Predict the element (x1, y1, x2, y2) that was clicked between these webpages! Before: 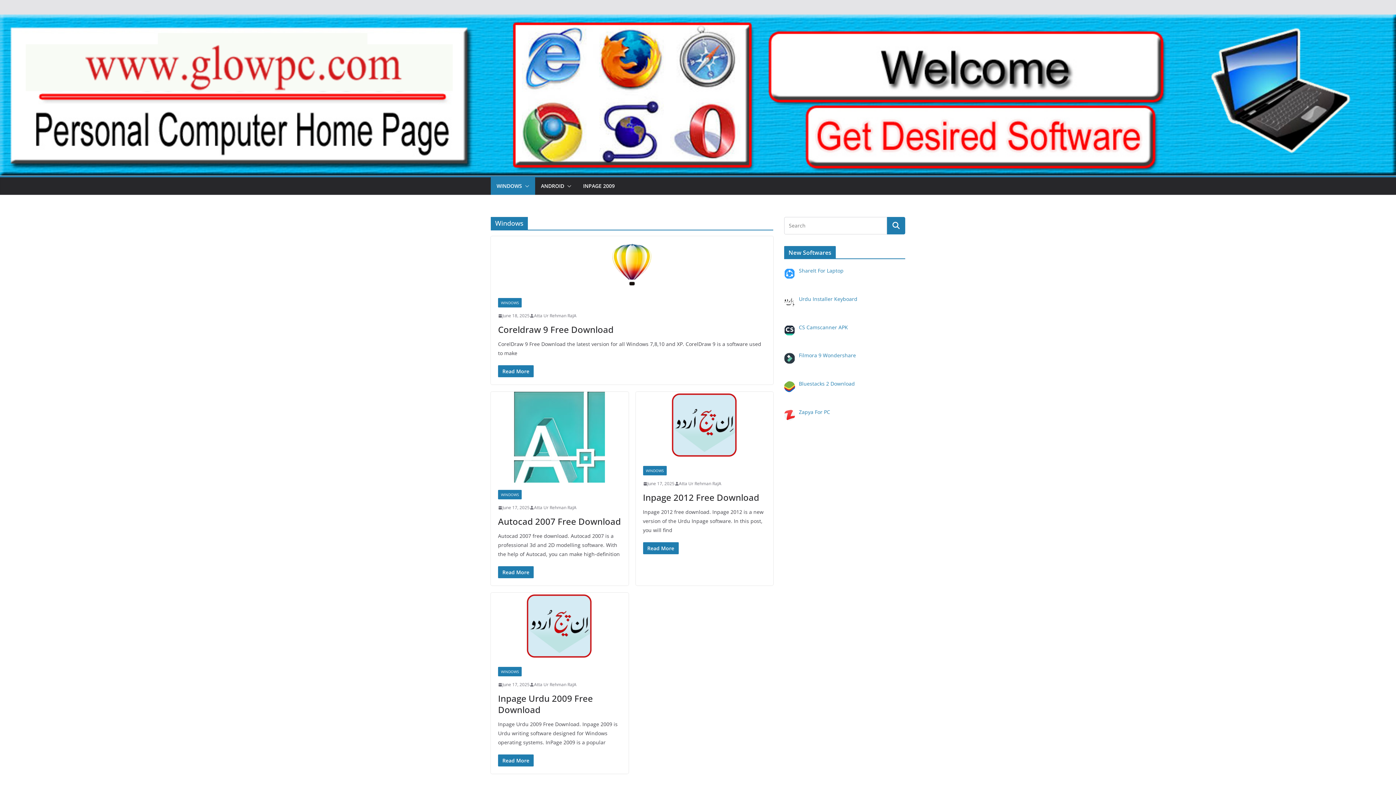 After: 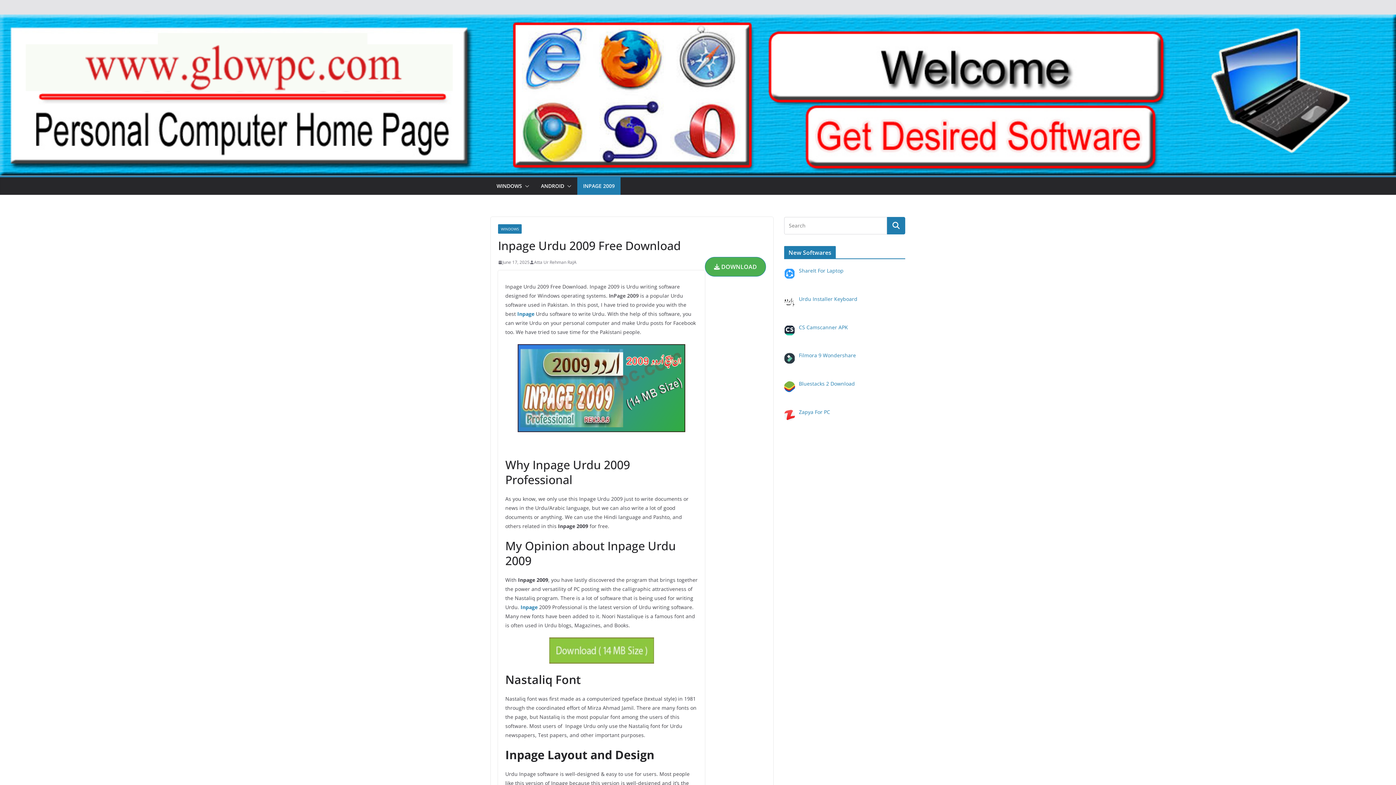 Action: label: INPAGE 2009 bbox: (583, 181, 614, 191)